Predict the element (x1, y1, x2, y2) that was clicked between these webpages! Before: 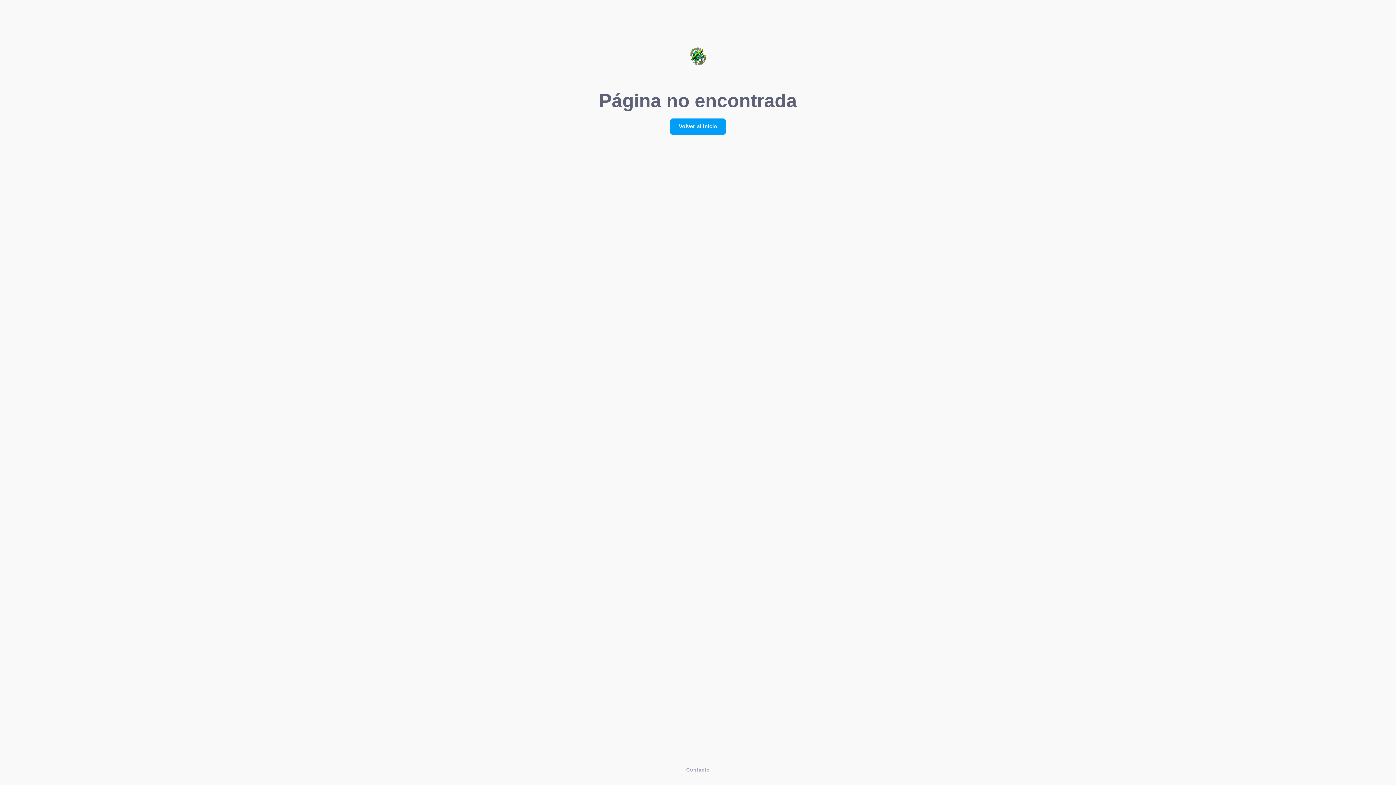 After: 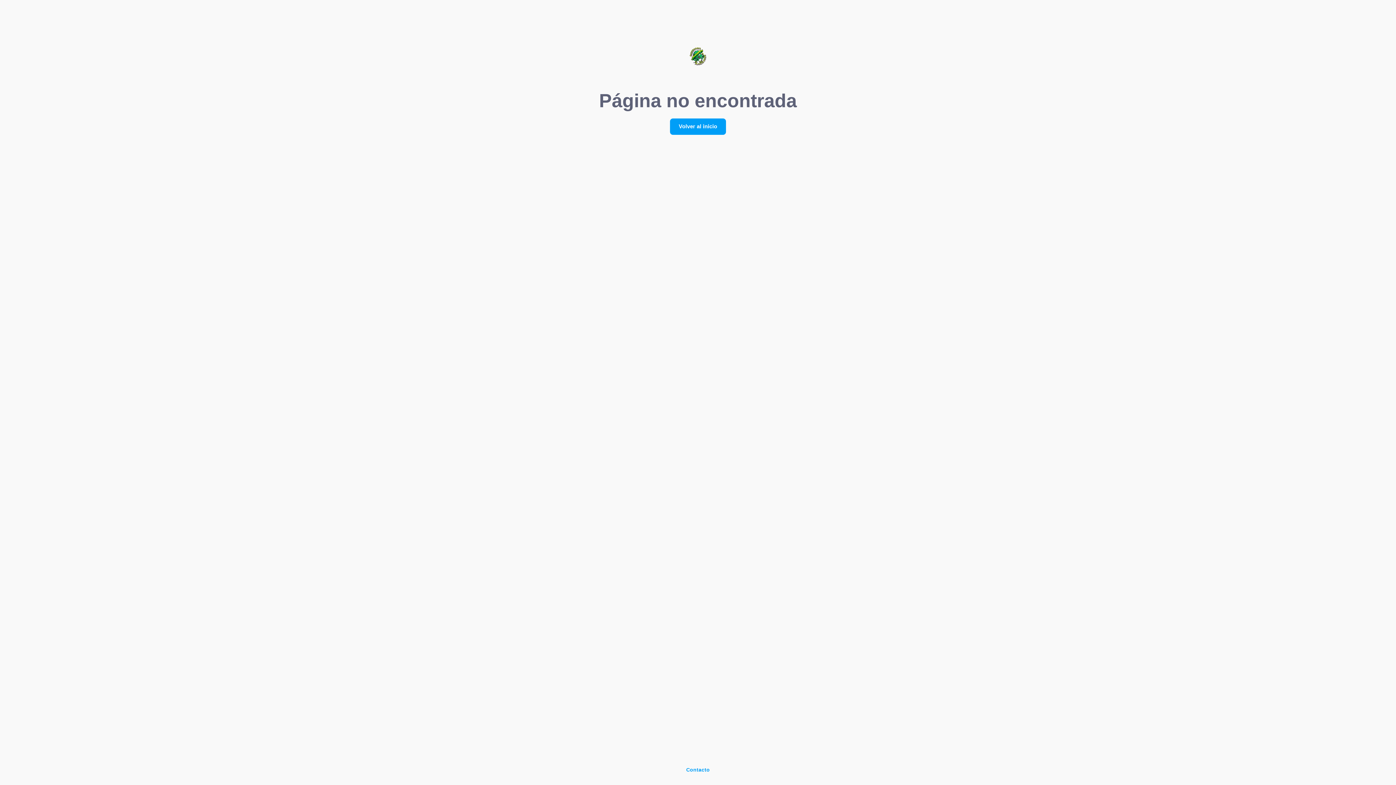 Action: bbox: (684, 766, 712, 773) label: Contacto